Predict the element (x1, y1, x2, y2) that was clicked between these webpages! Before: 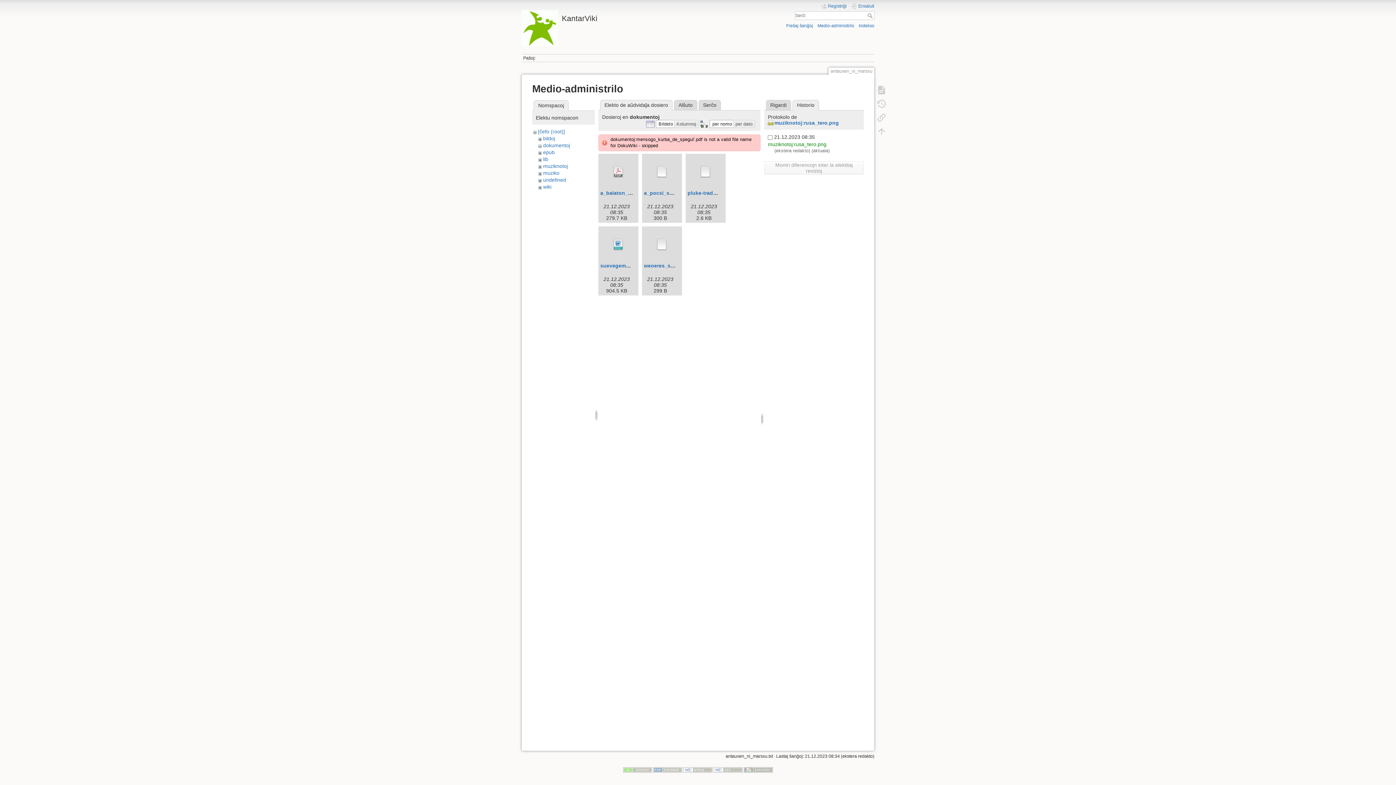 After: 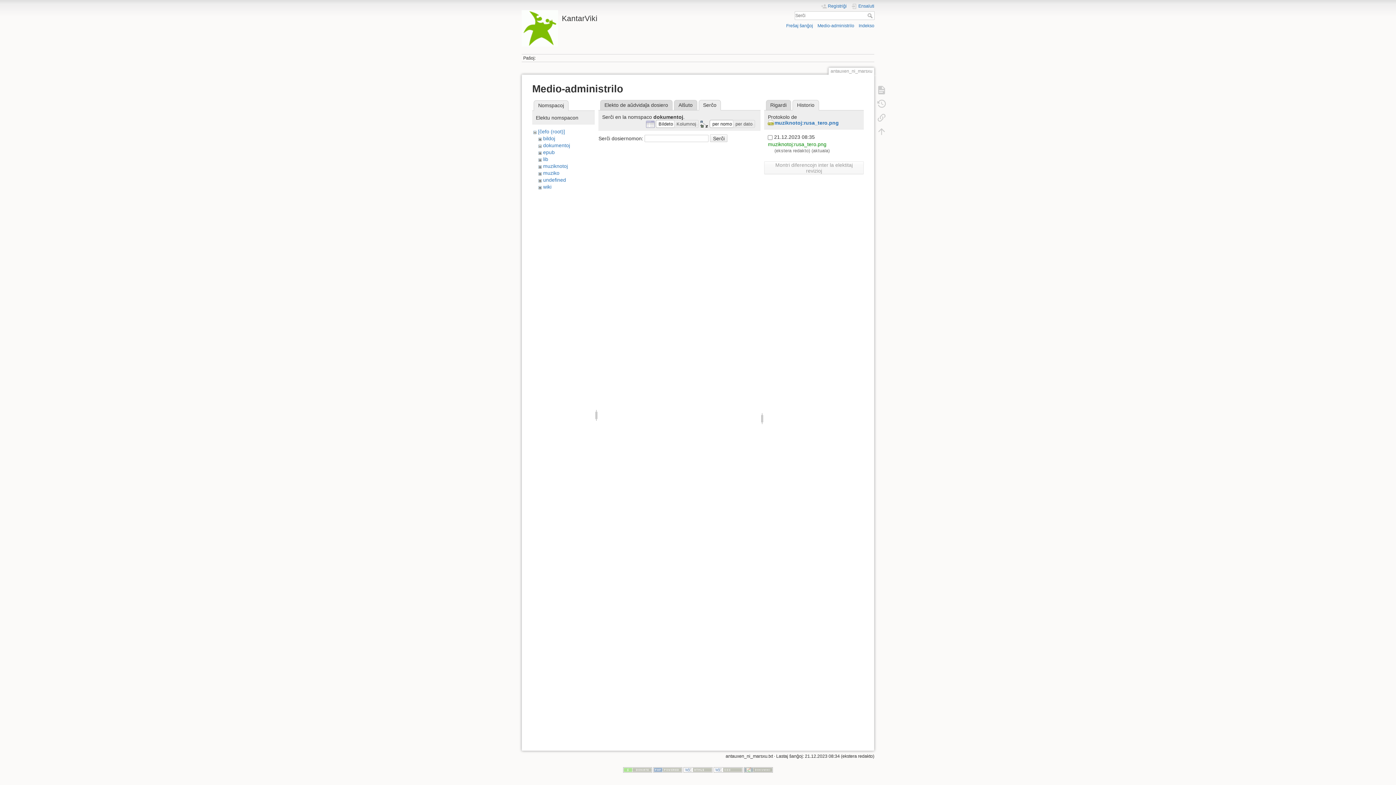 Action: bbox: (698, 99, 721, 110) label: Serĉo